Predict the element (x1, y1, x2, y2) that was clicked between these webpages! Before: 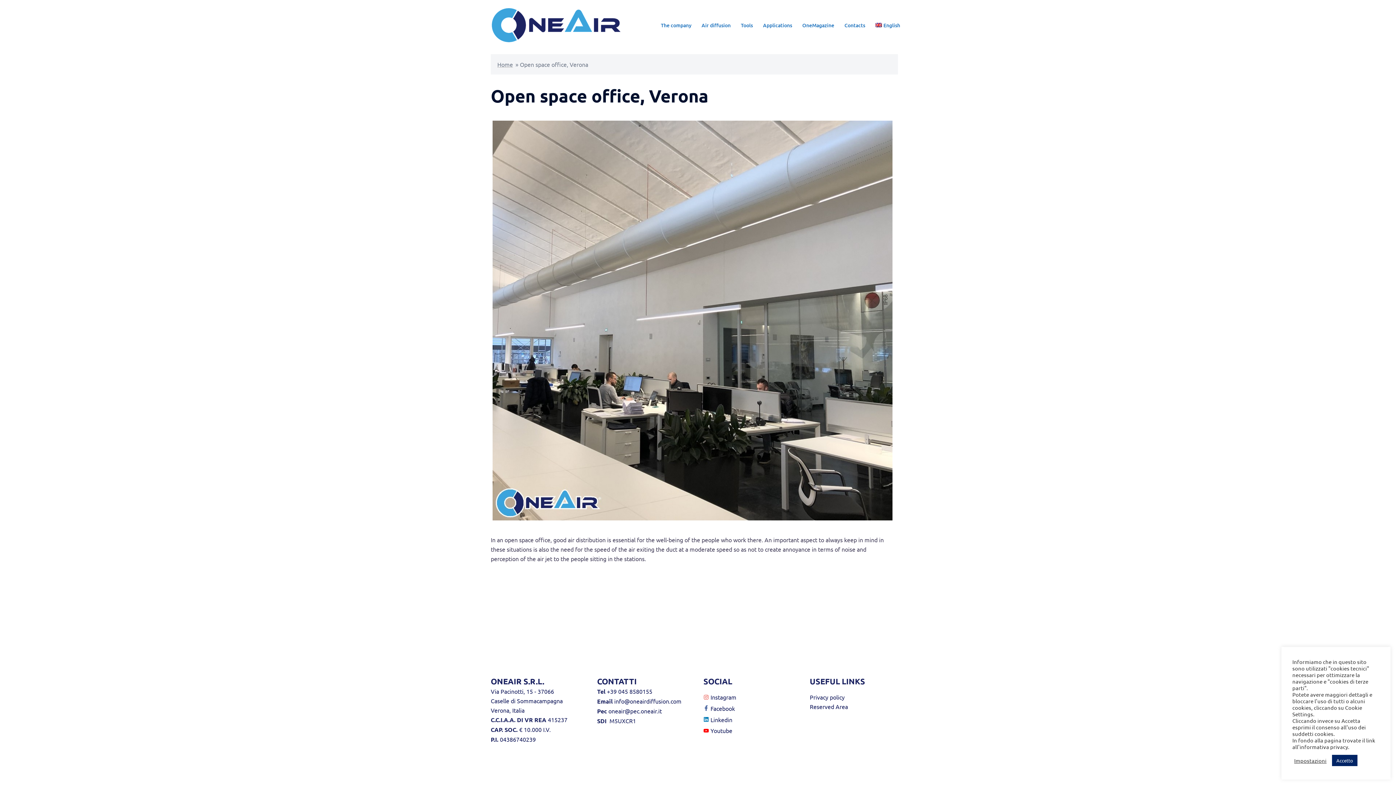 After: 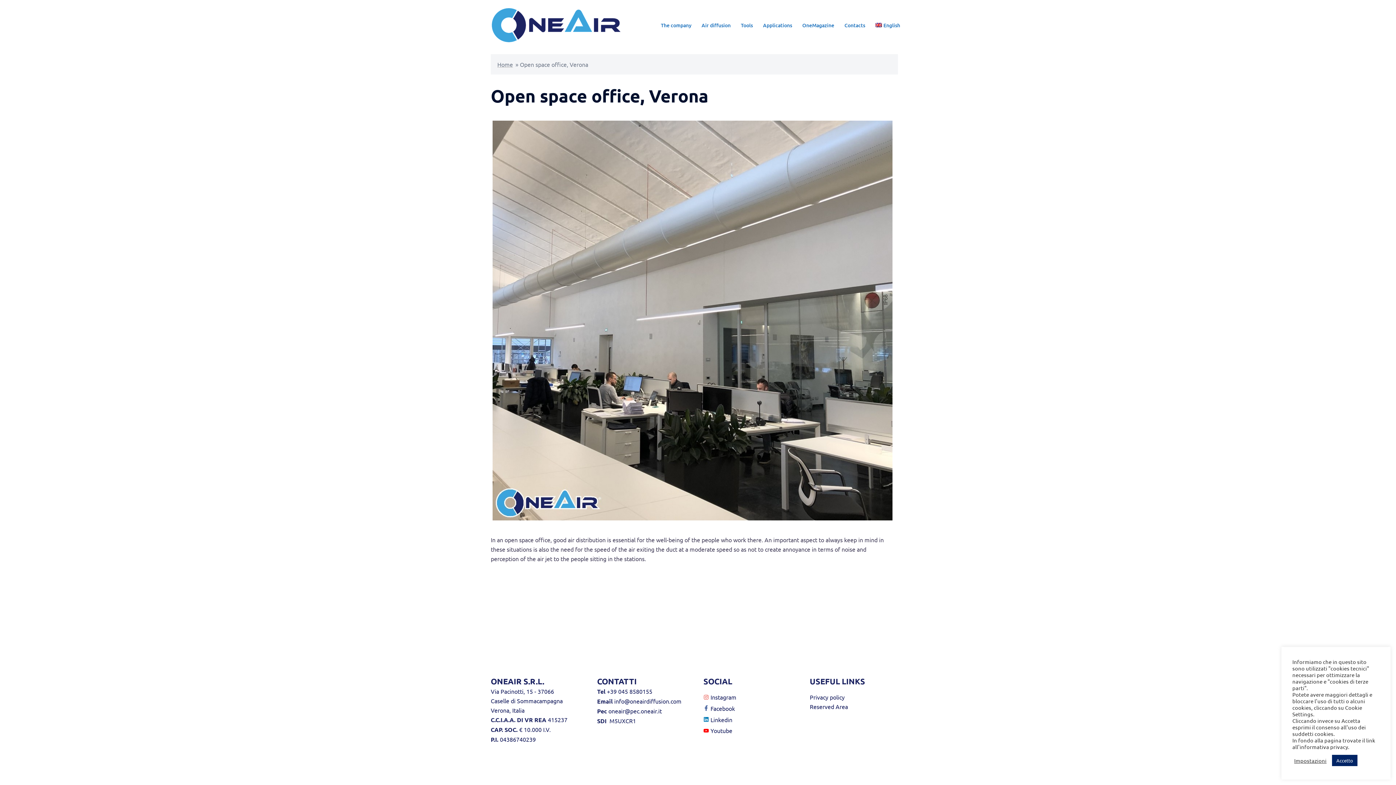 Action: label: linkedin bbox: (703, 715, 799, 724)